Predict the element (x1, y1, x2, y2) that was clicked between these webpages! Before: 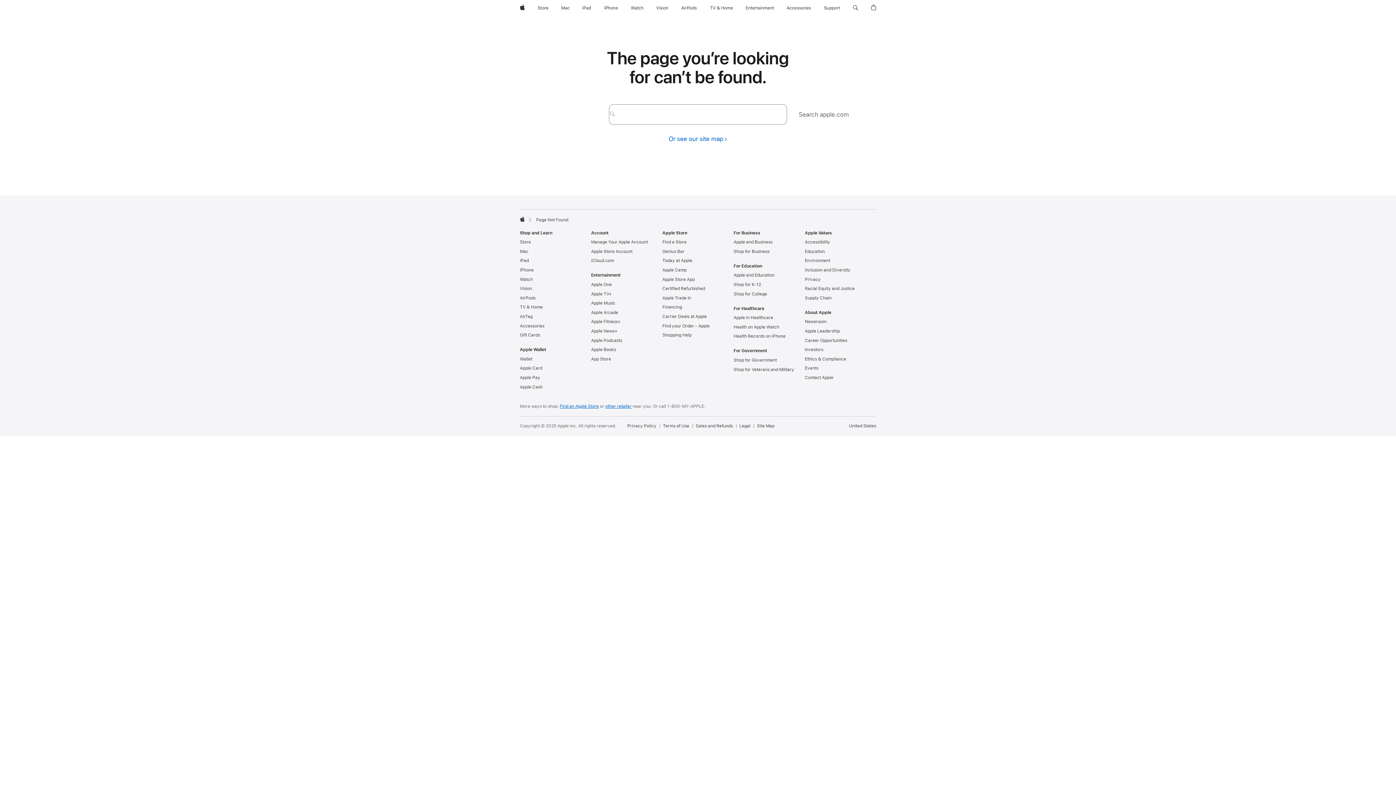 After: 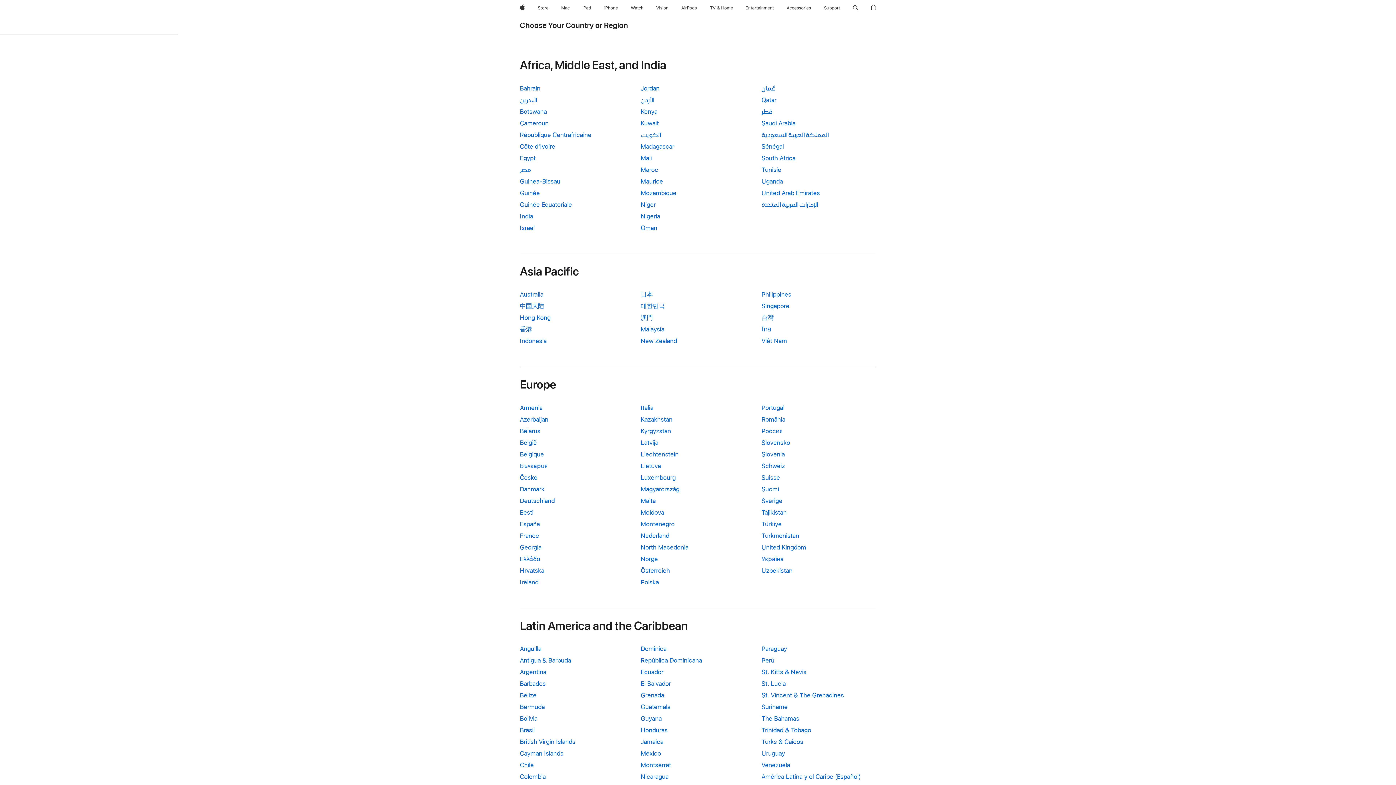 Action: label: United States bbox: (849, 423, 876, 428)